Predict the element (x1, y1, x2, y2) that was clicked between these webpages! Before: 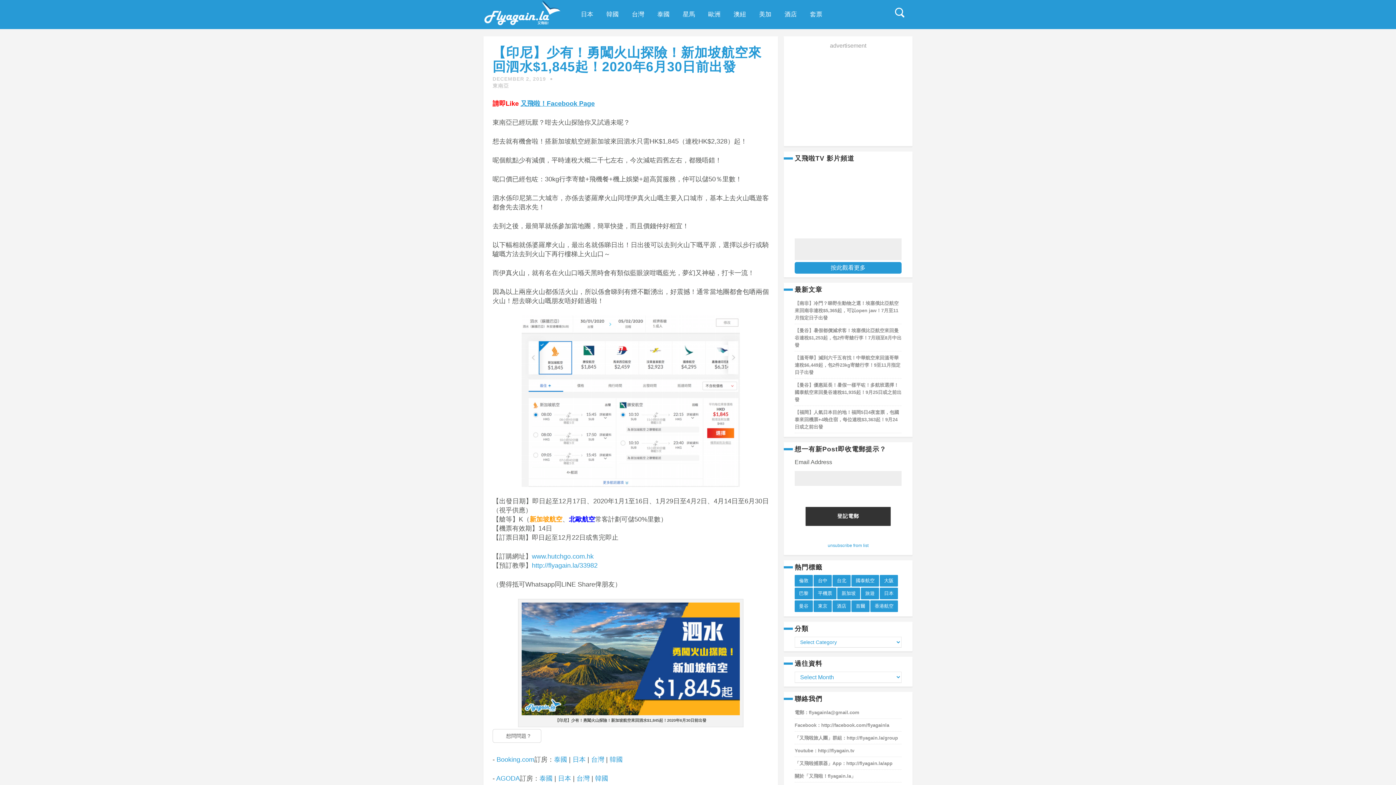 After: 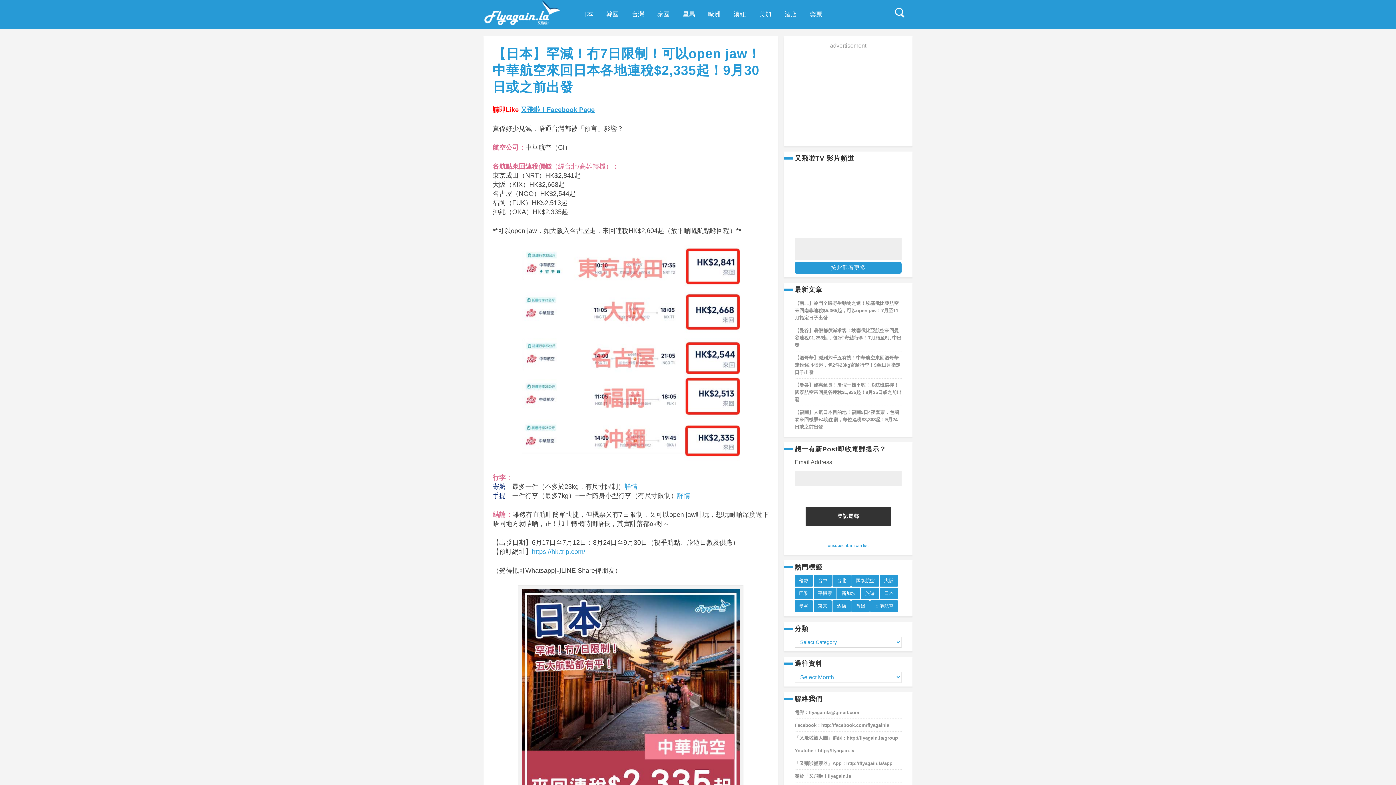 Action: bbox: (880, 575, 898, 586) label: 大阪